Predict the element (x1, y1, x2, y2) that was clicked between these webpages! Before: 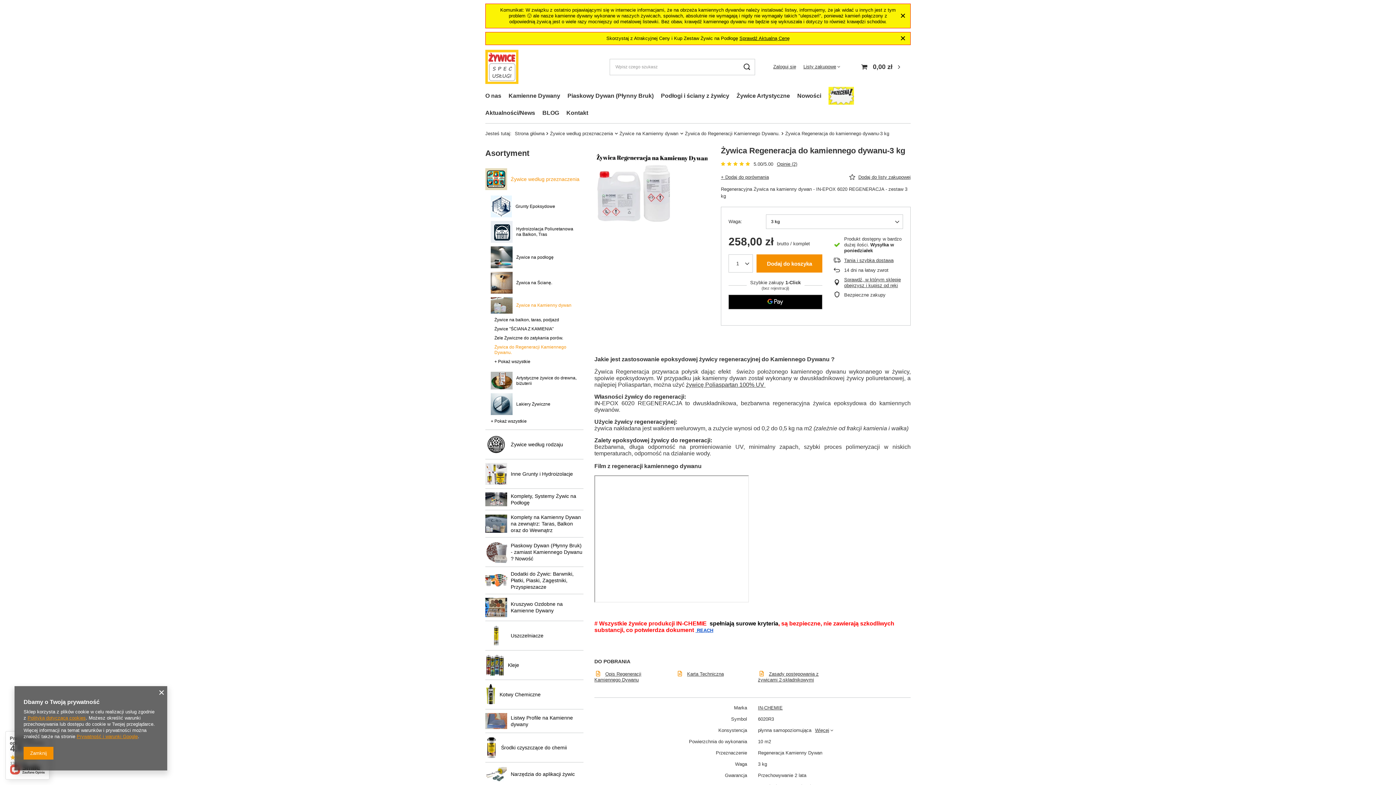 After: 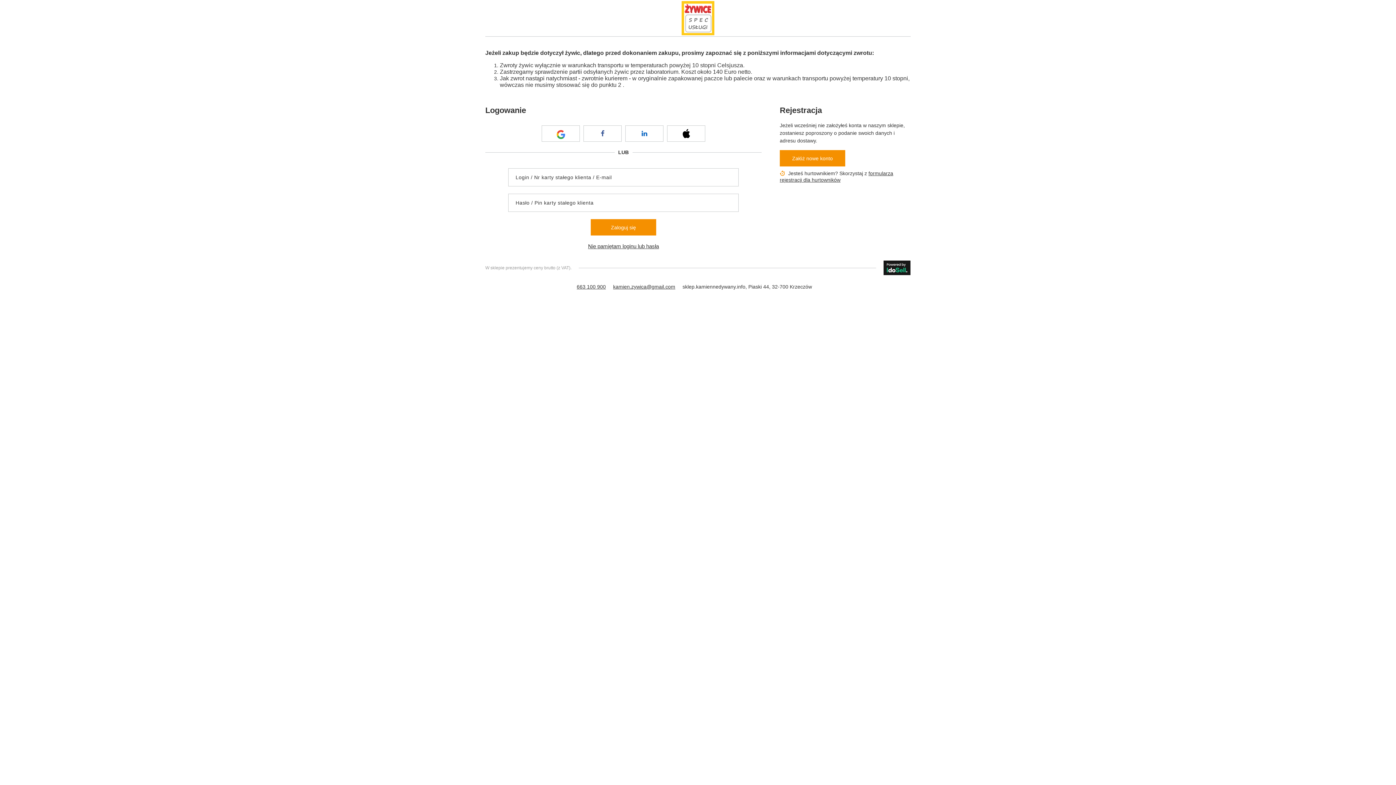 Action: label: Zaloguj się bbox: (773, 64, 796, 69)